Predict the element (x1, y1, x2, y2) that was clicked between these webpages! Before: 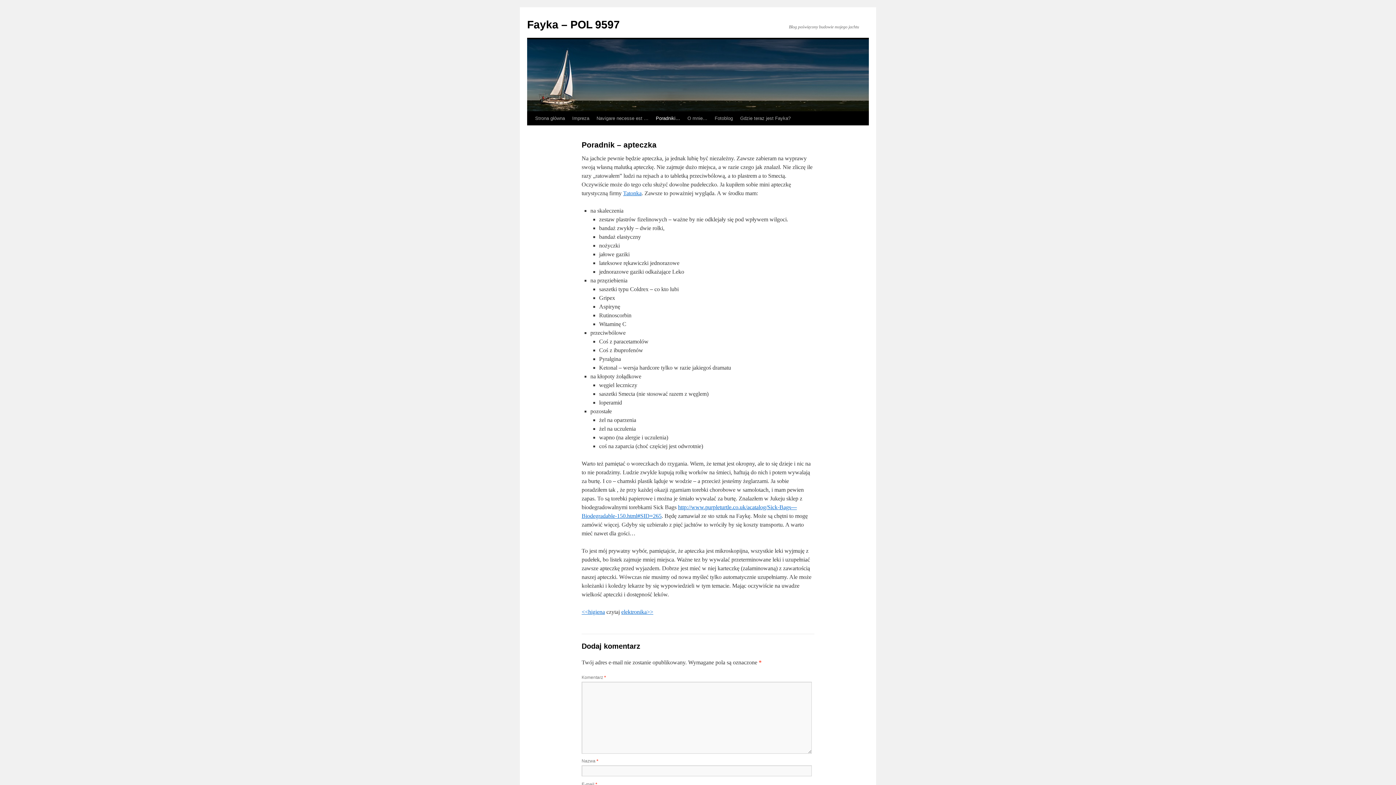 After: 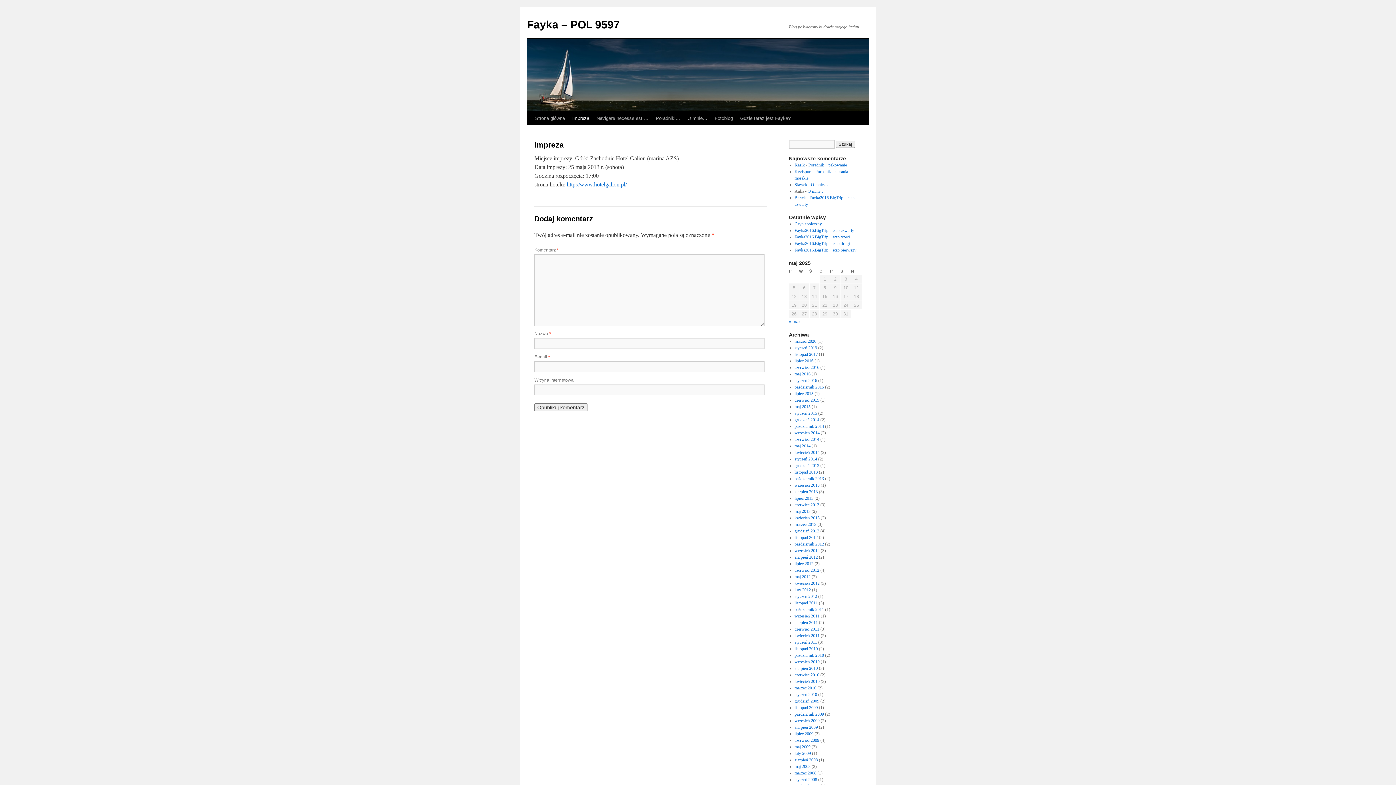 Action: bbox: (568, 111, 593, 125) label: Impreza